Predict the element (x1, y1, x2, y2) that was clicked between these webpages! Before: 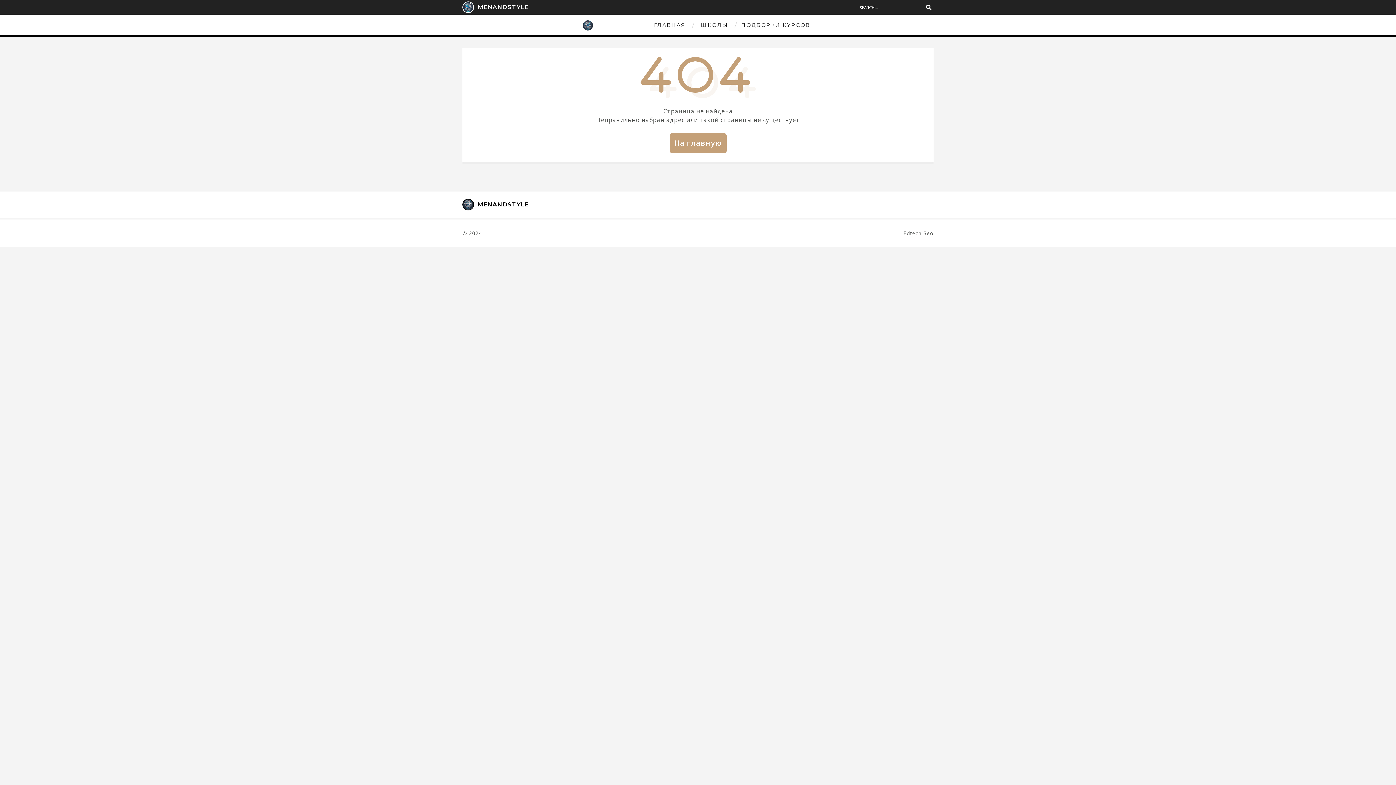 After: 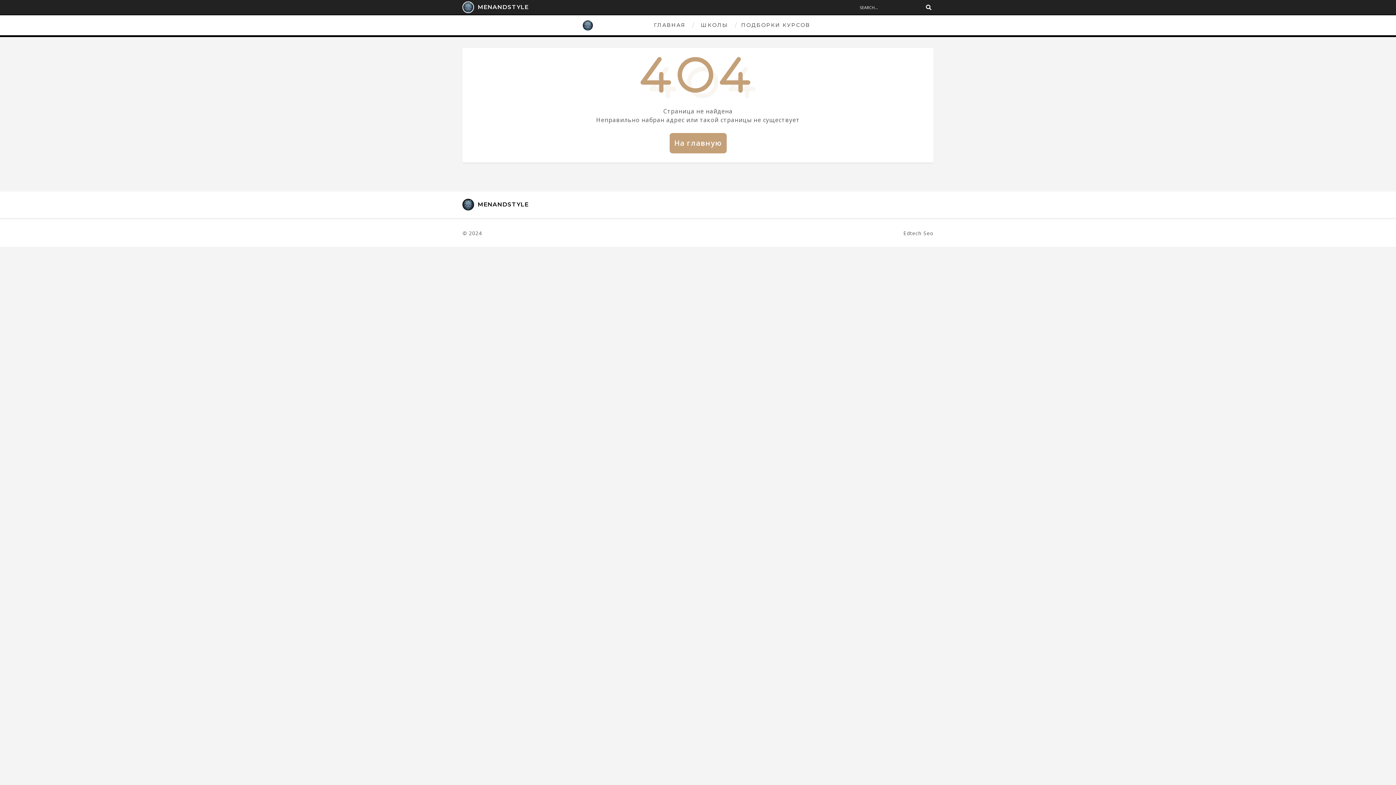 Action: label: ШКОЛЫ bbox: (697, 15, 732, 35)